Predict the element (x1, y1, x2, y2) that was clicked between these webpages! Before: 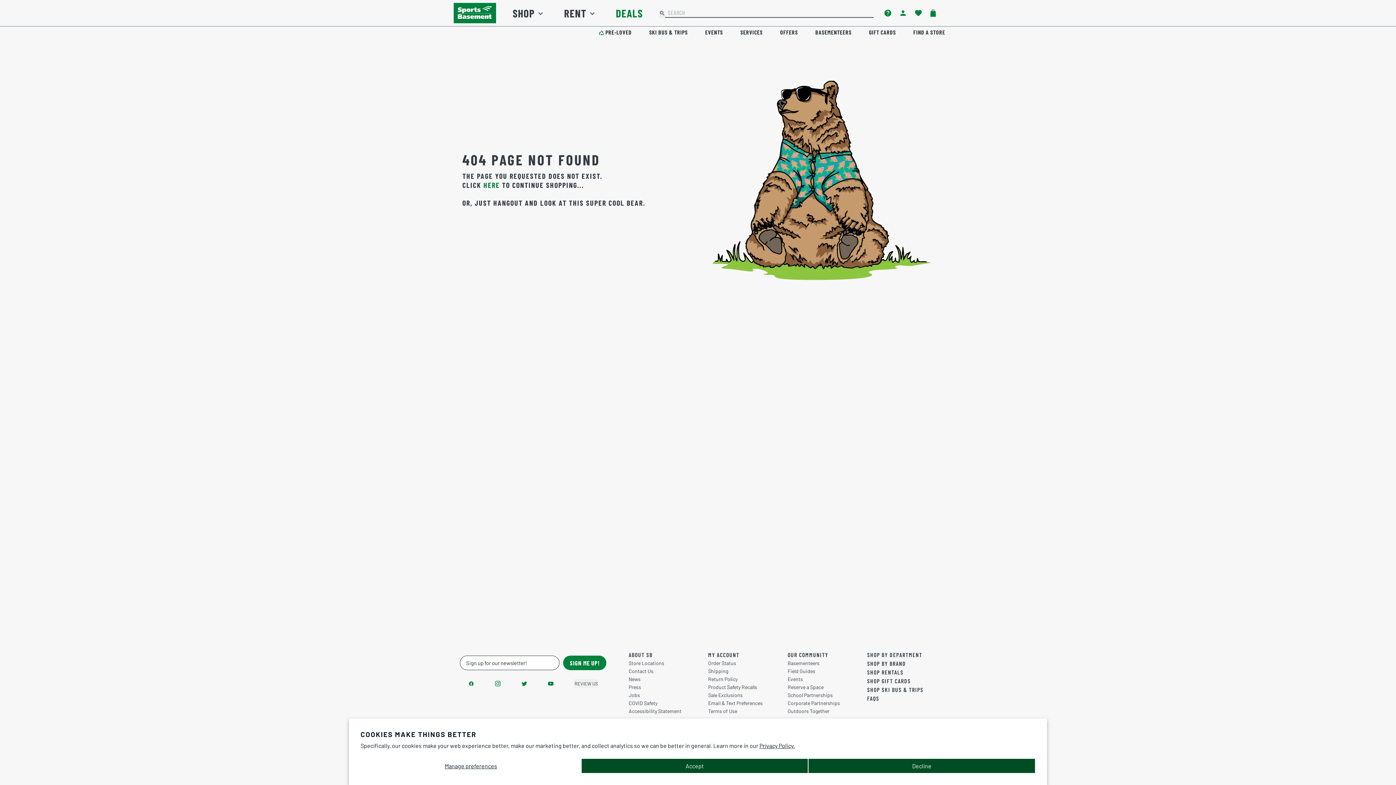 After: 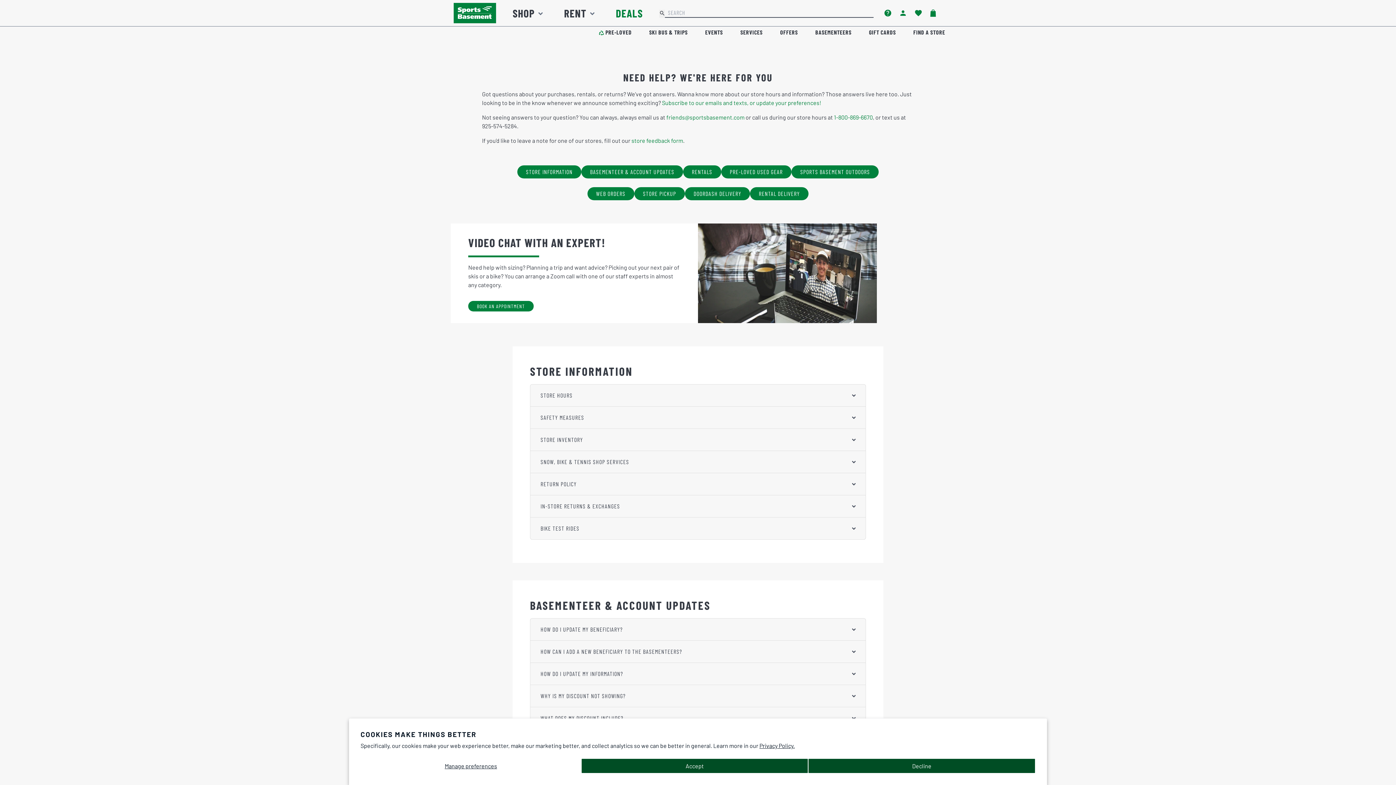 Action: bbox: (628, 669, 699, 677) label: Contact Us